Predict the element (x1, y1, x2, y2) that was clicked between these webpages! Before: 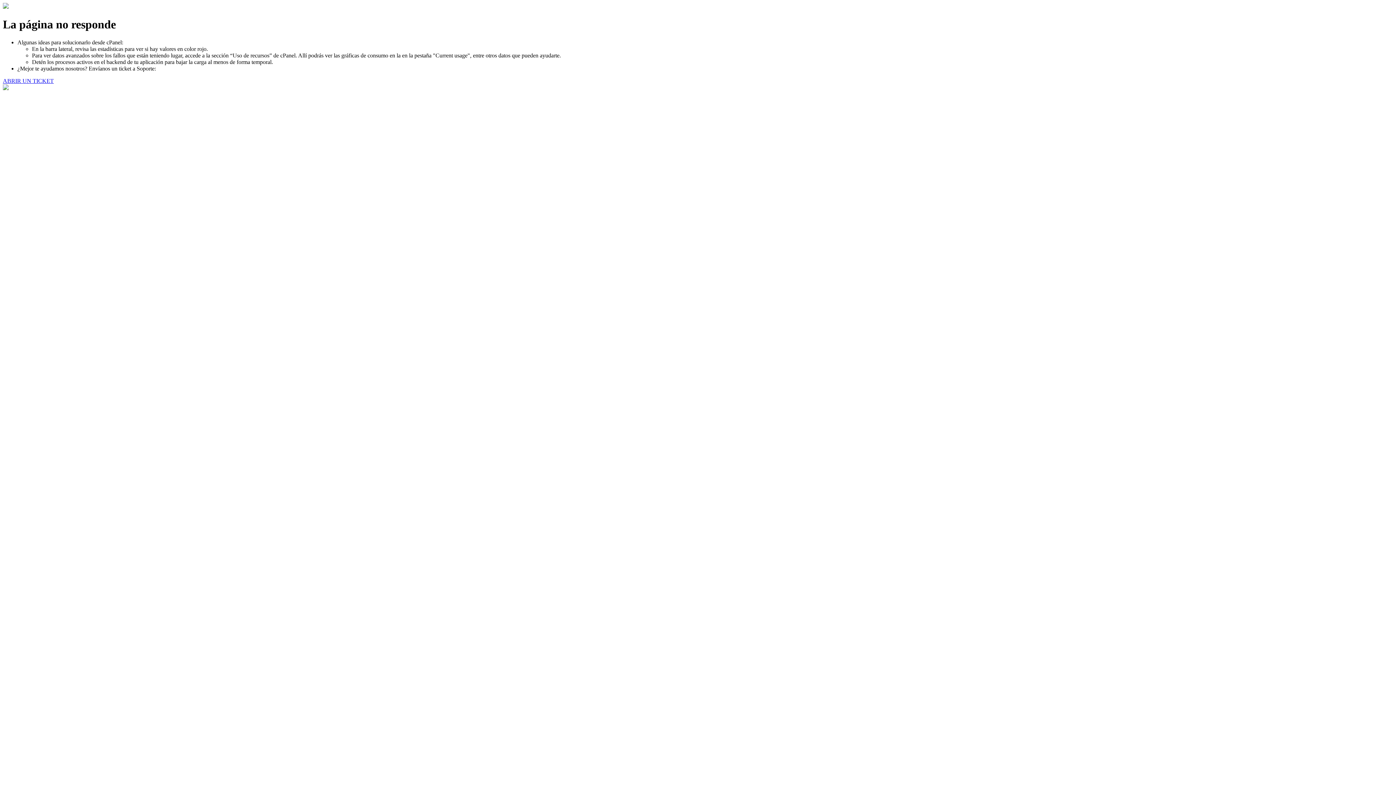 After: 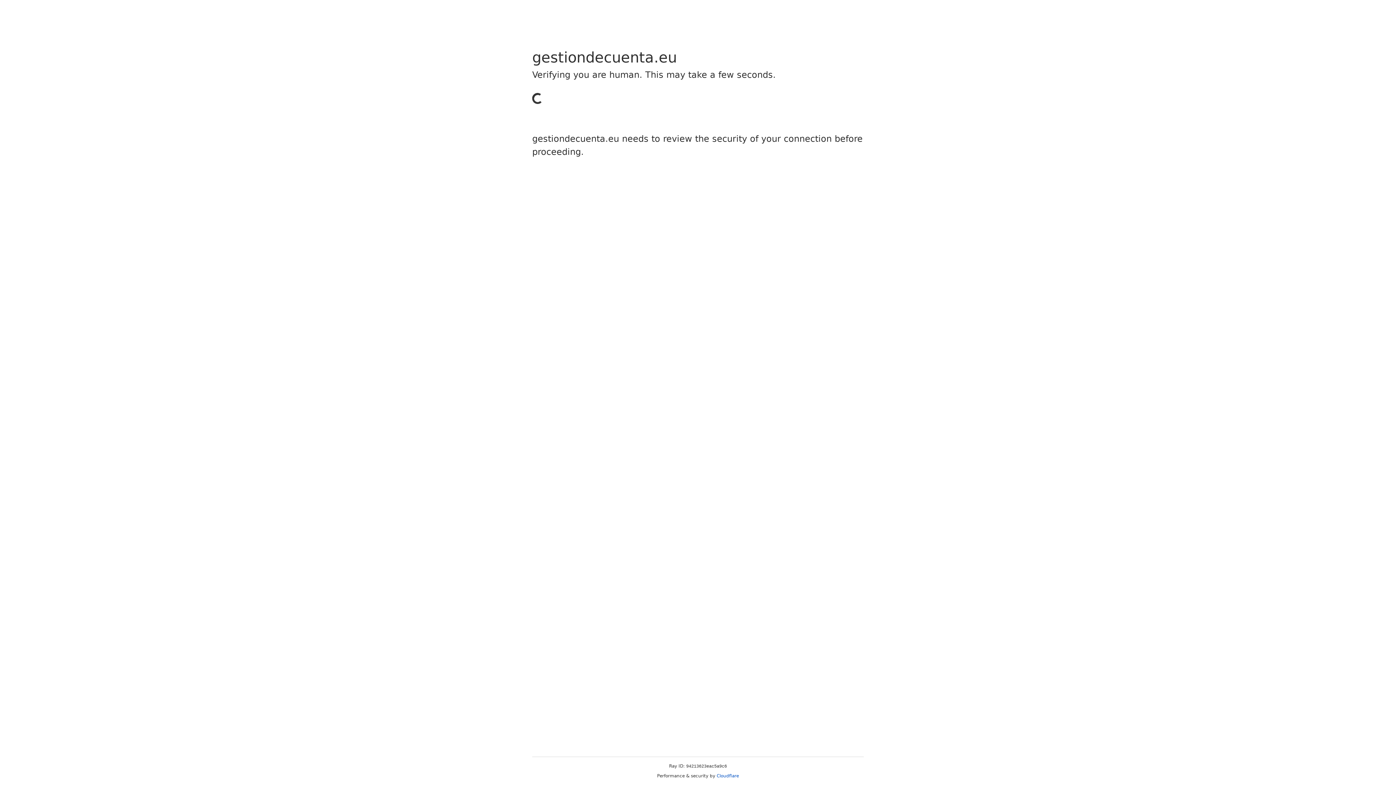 Action: bbox: (2, 77, 53, 83) label: ABRIR UN TICKET